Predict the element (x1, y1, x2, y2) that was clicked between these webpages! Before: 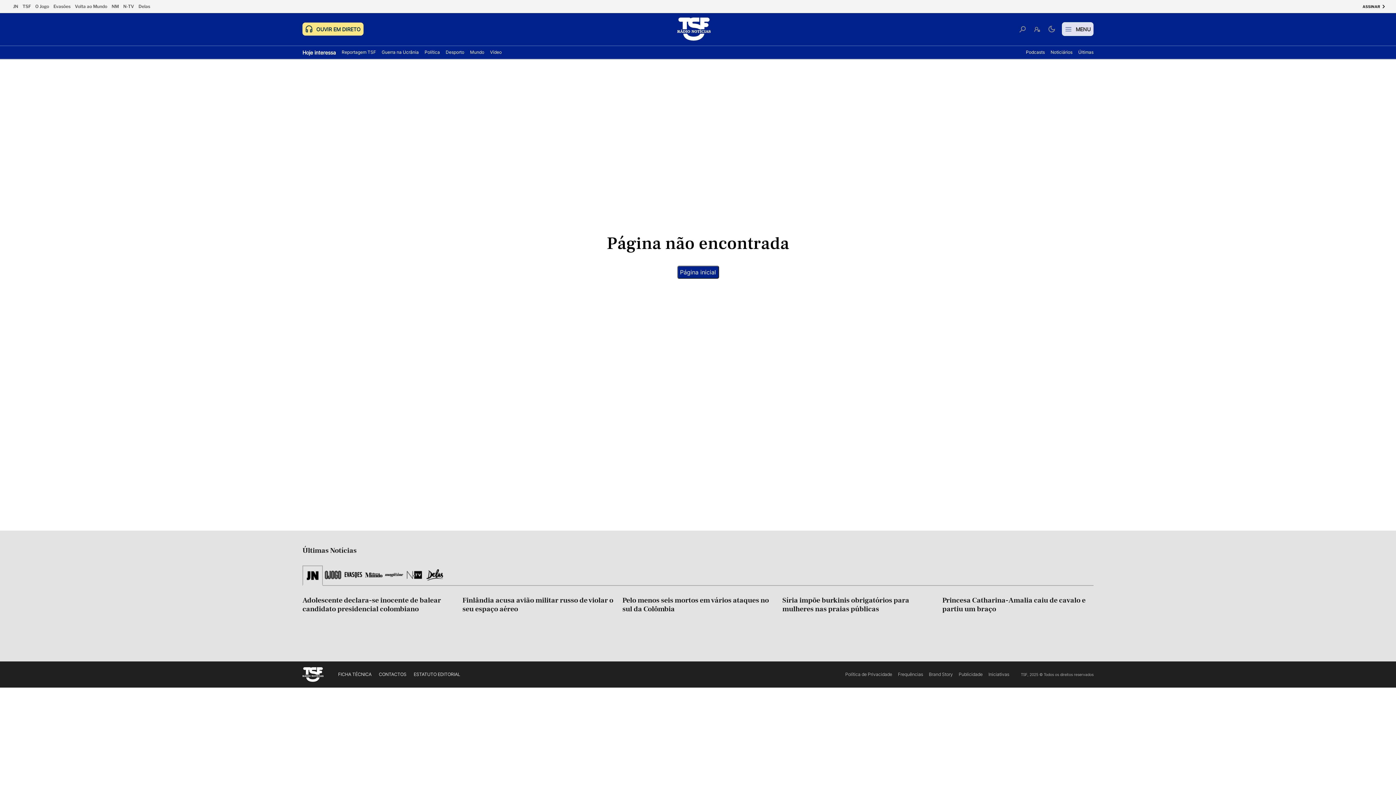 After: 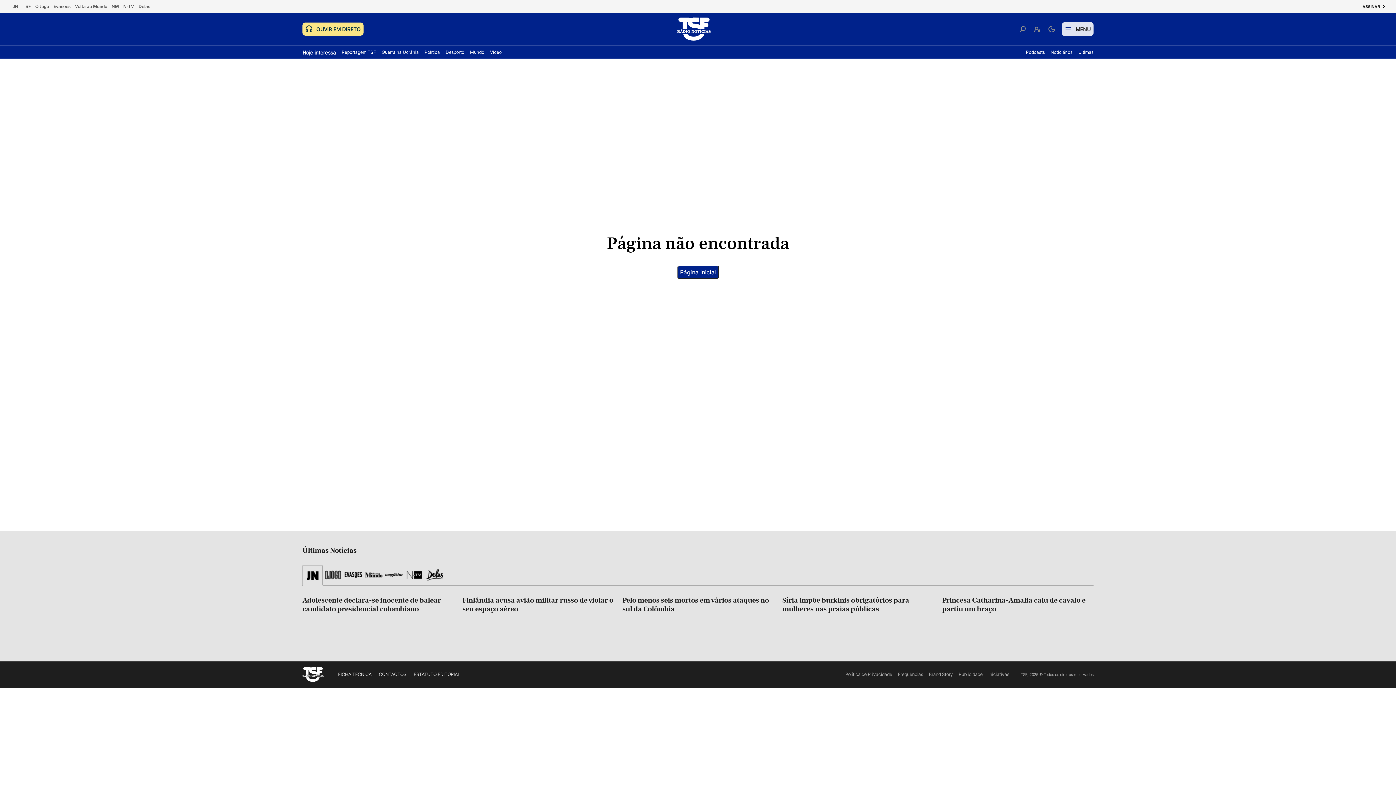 Action: label: Adolescente declara-se inocente de balear candidato presidencial colombiano bbox: (302, 596, 453, 613)